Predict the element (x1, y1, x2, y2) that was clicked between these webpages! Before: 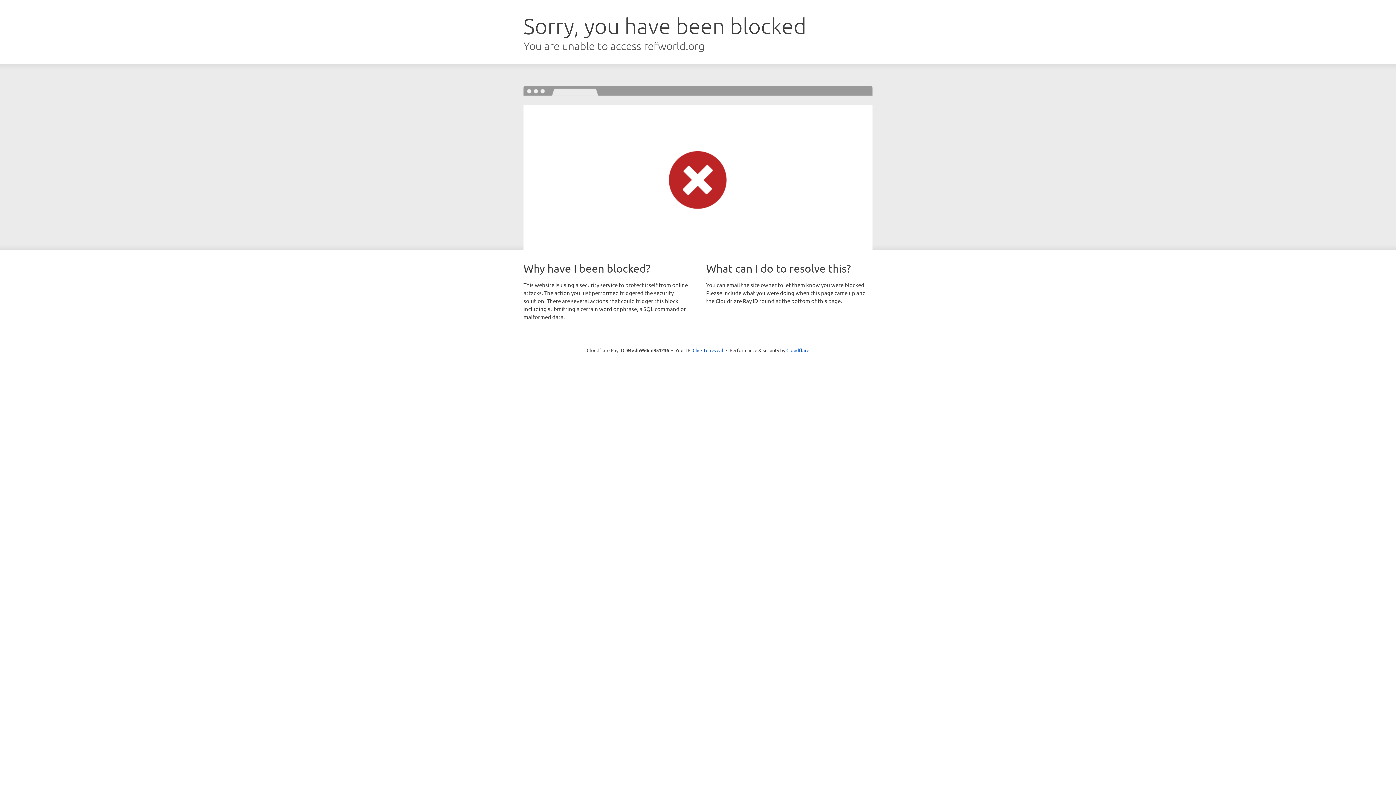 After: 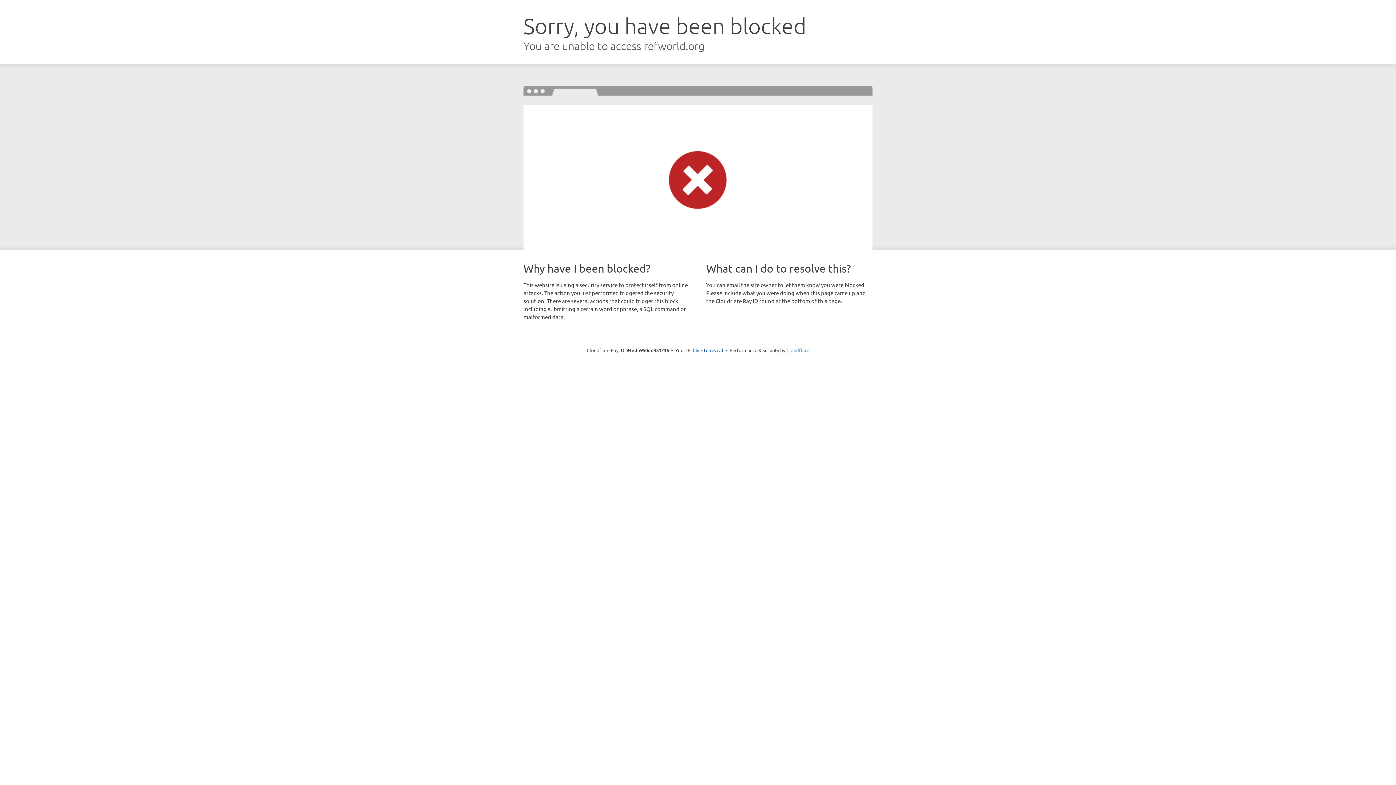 Action: label: Cloudflare bbox: (786, 347, 809, 353)